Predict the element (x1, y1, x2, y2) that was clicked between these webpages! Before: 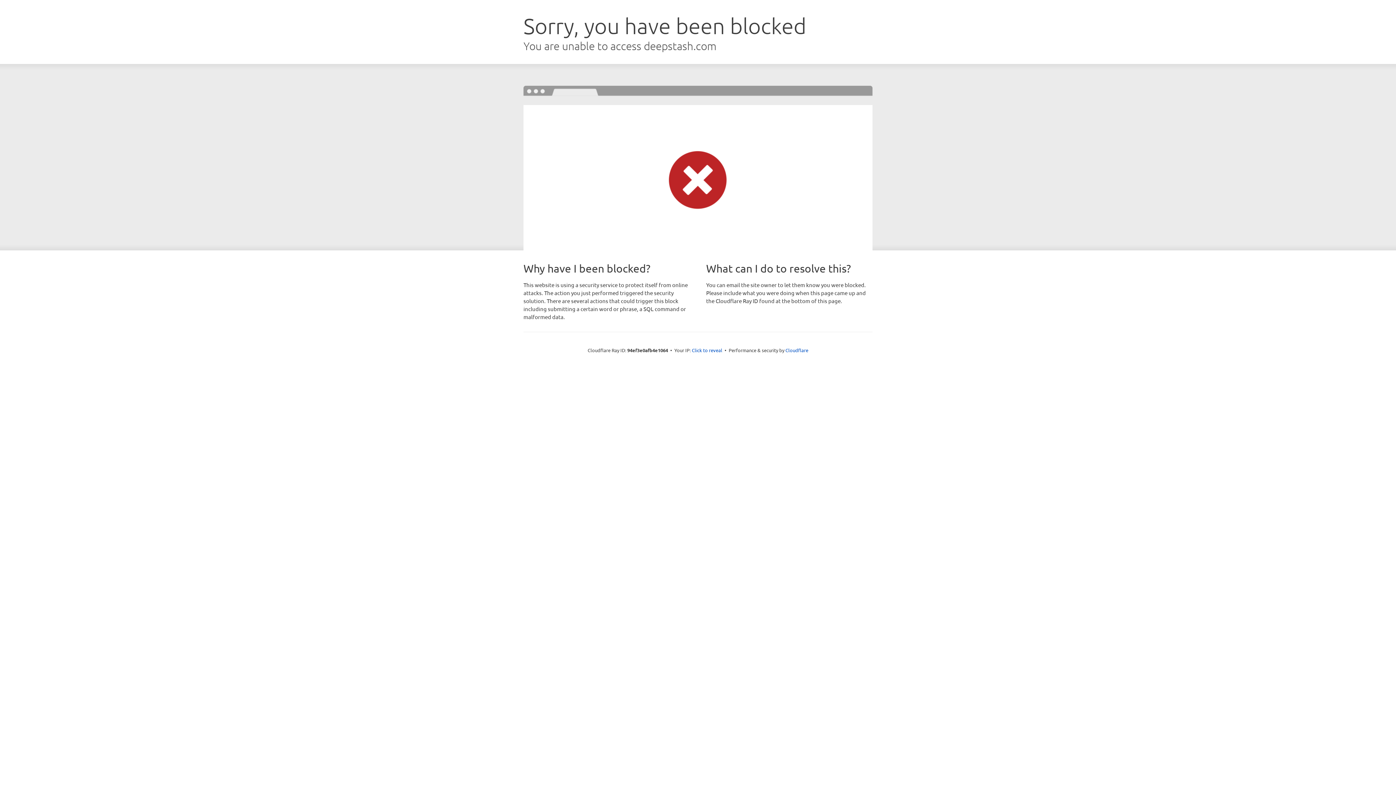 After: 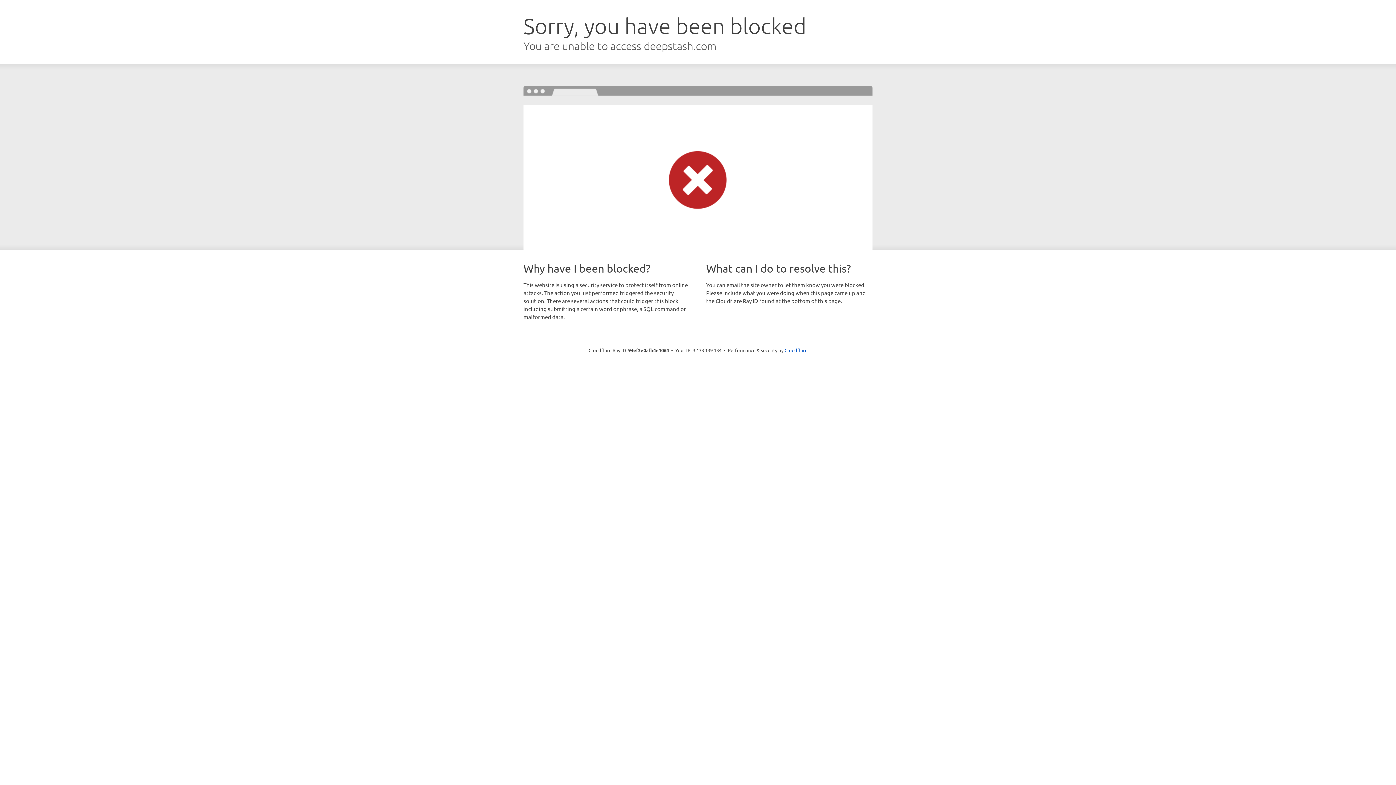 Action: bbox: (692, 346, 722, 353) label: Click to reveal